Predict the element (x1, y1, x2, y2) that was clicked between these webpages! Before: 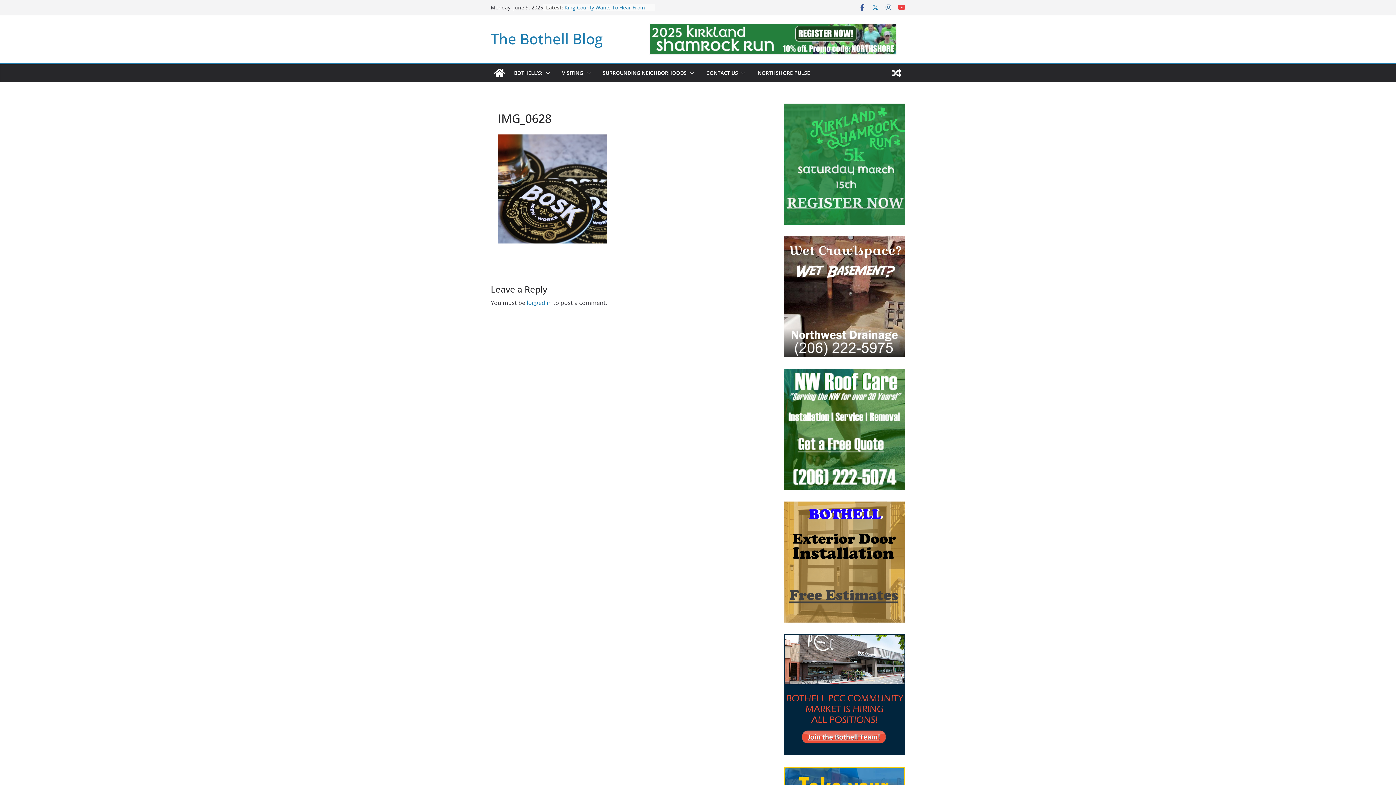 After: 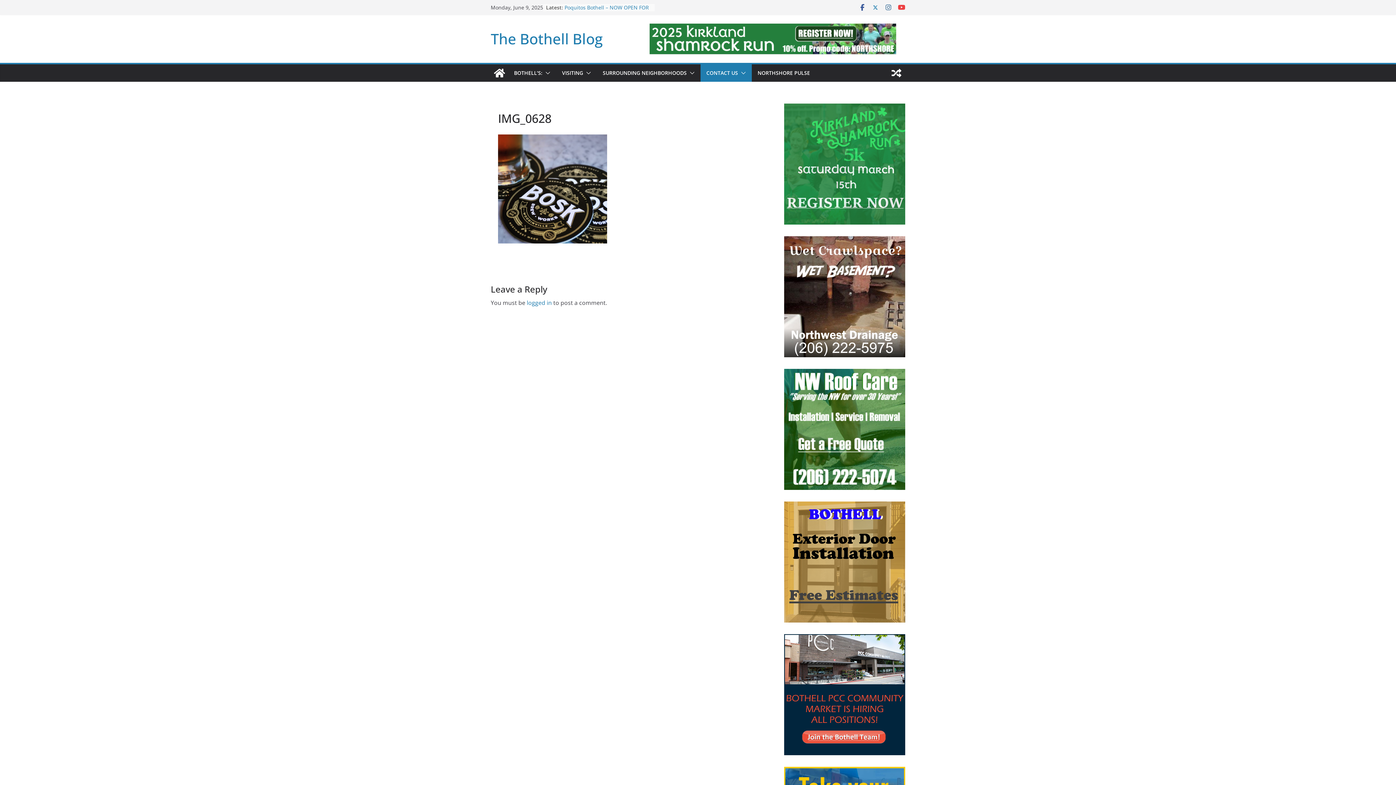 Action: bbox: (738, 67, 746, 78)